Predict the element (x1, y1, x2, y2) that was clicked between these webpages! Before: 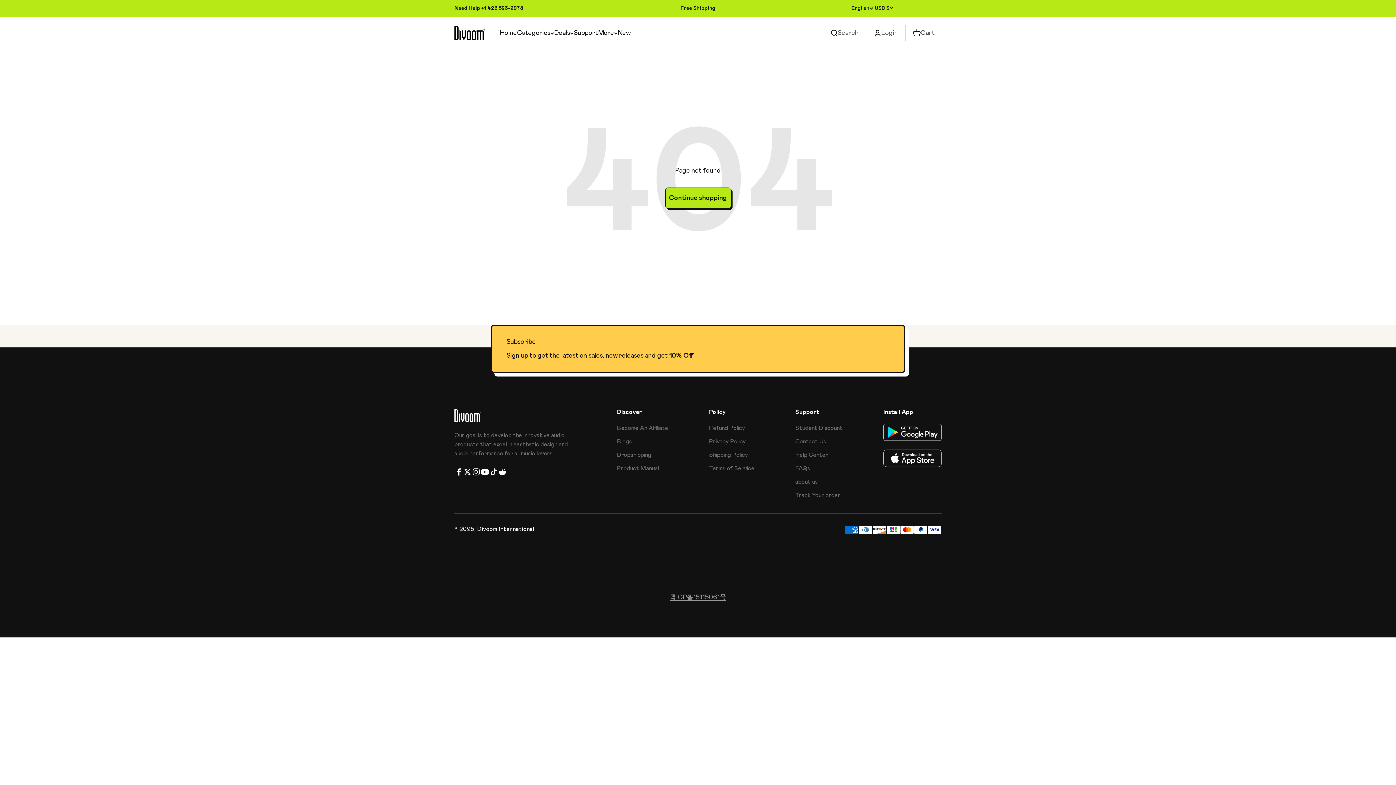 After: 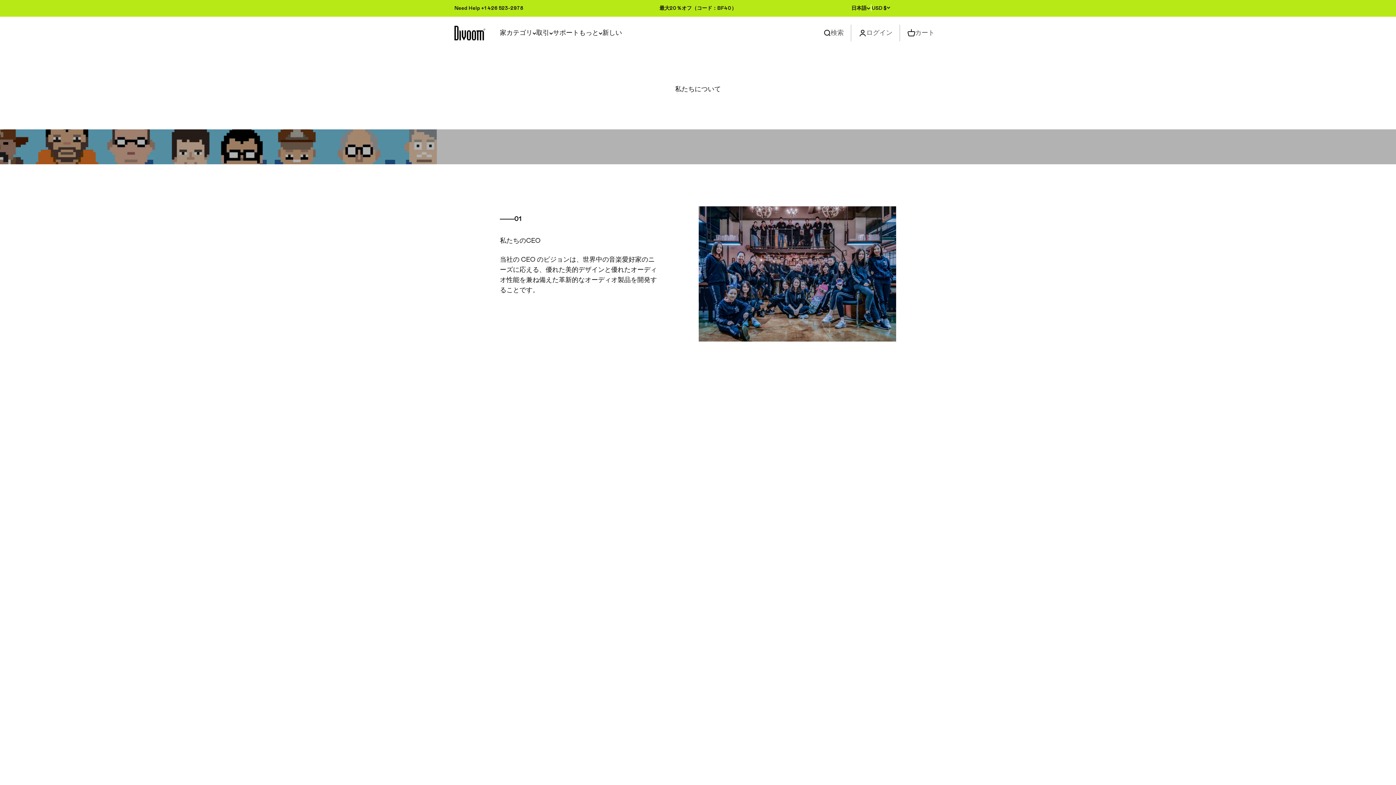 Action: bbox: (795, 477, 818, 486) label: about us